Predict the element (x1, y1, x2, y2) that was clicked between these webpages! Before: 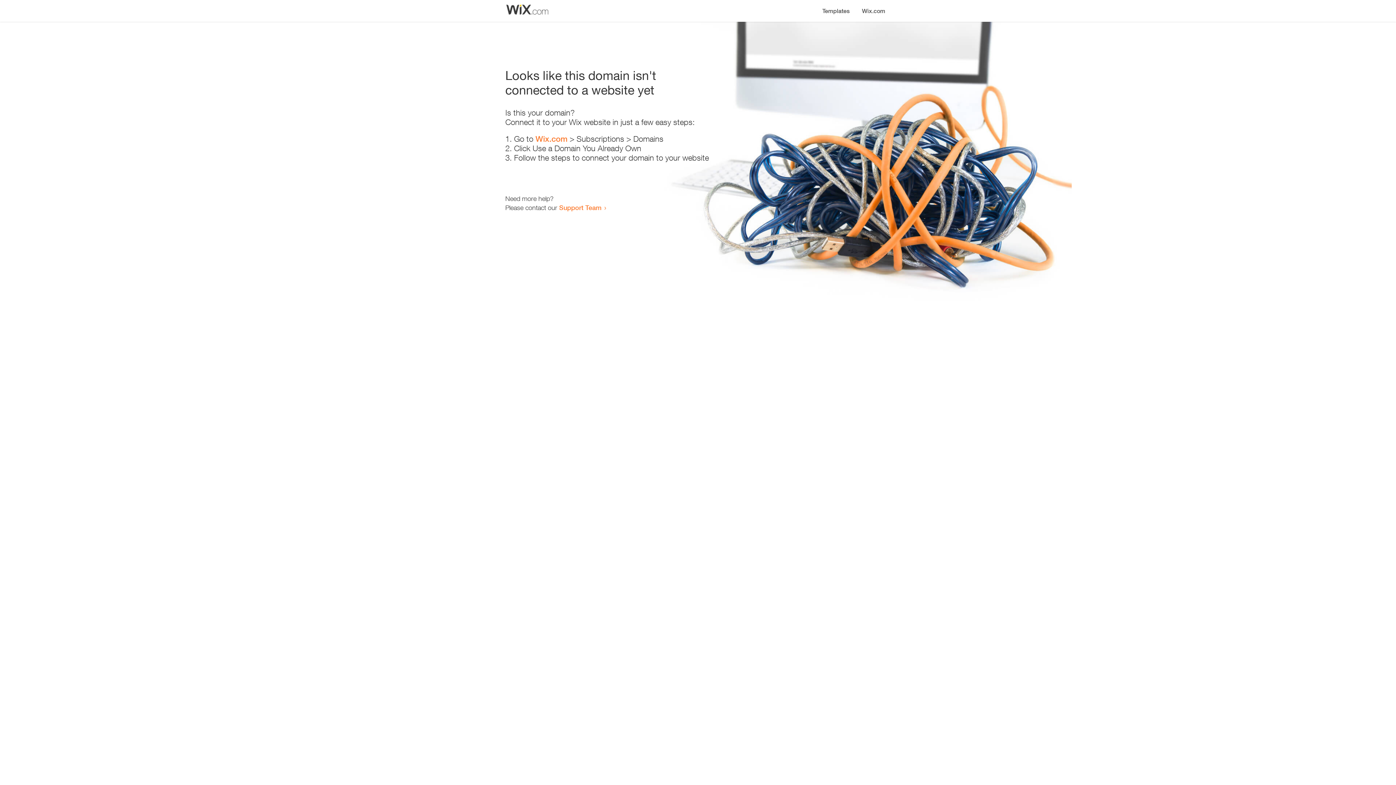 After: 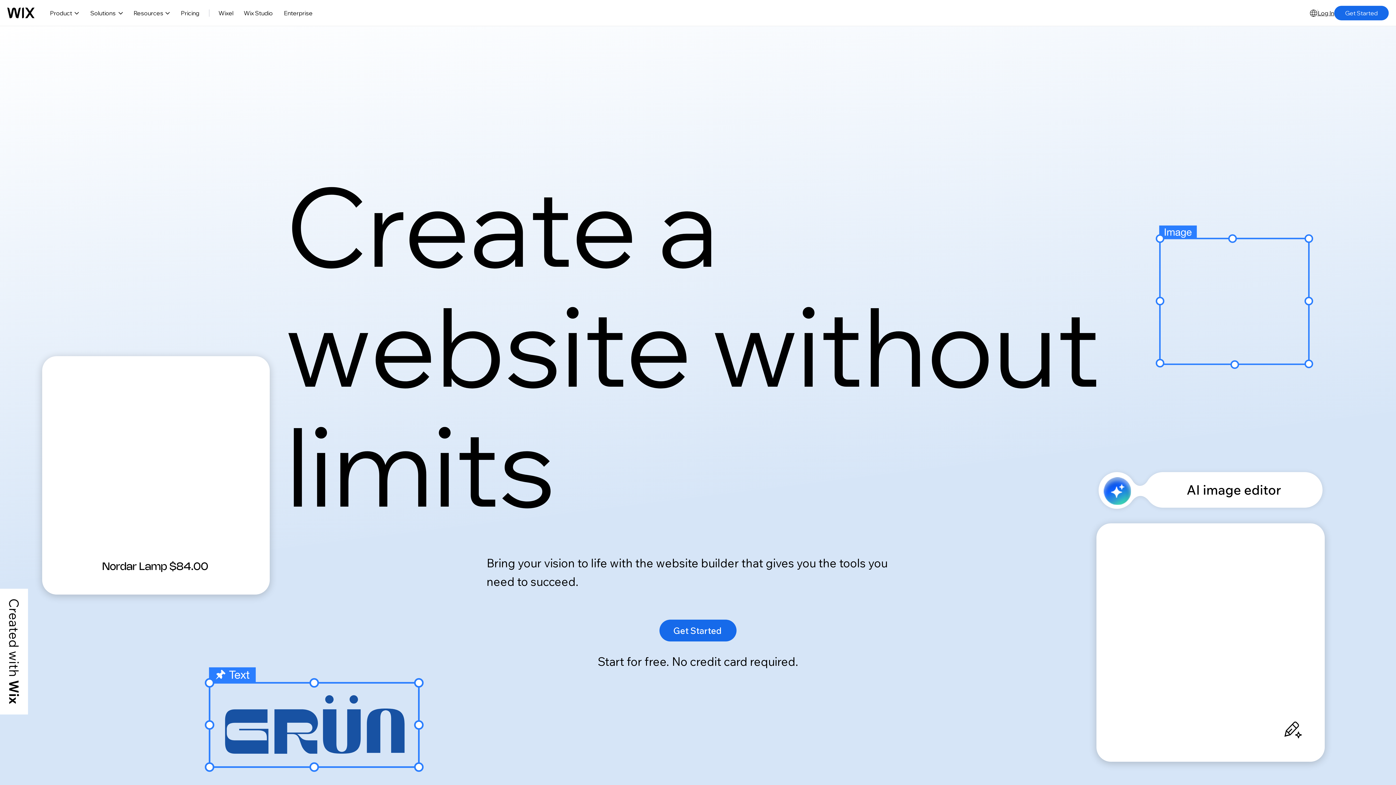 Action: label: Wix.com bbox: (535, 134, 567, 143)